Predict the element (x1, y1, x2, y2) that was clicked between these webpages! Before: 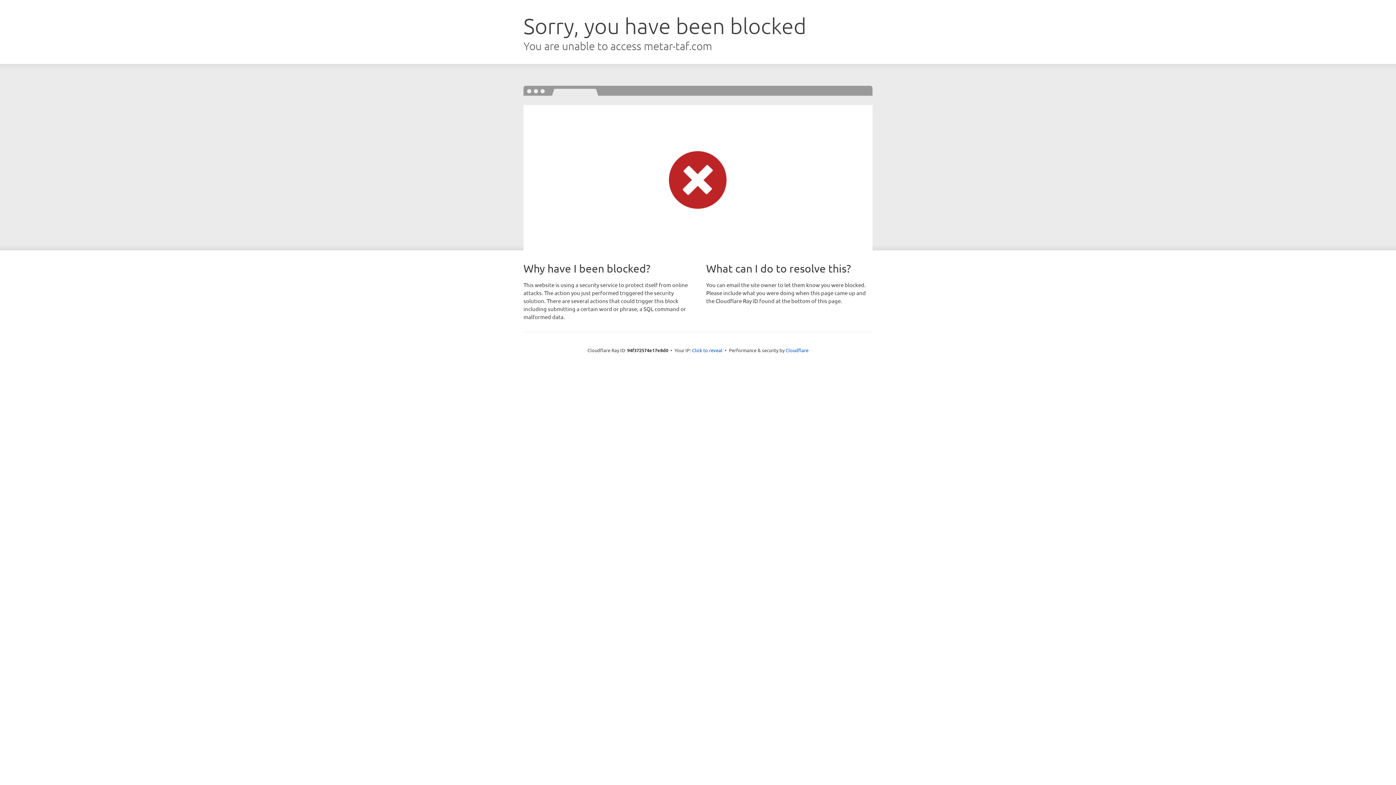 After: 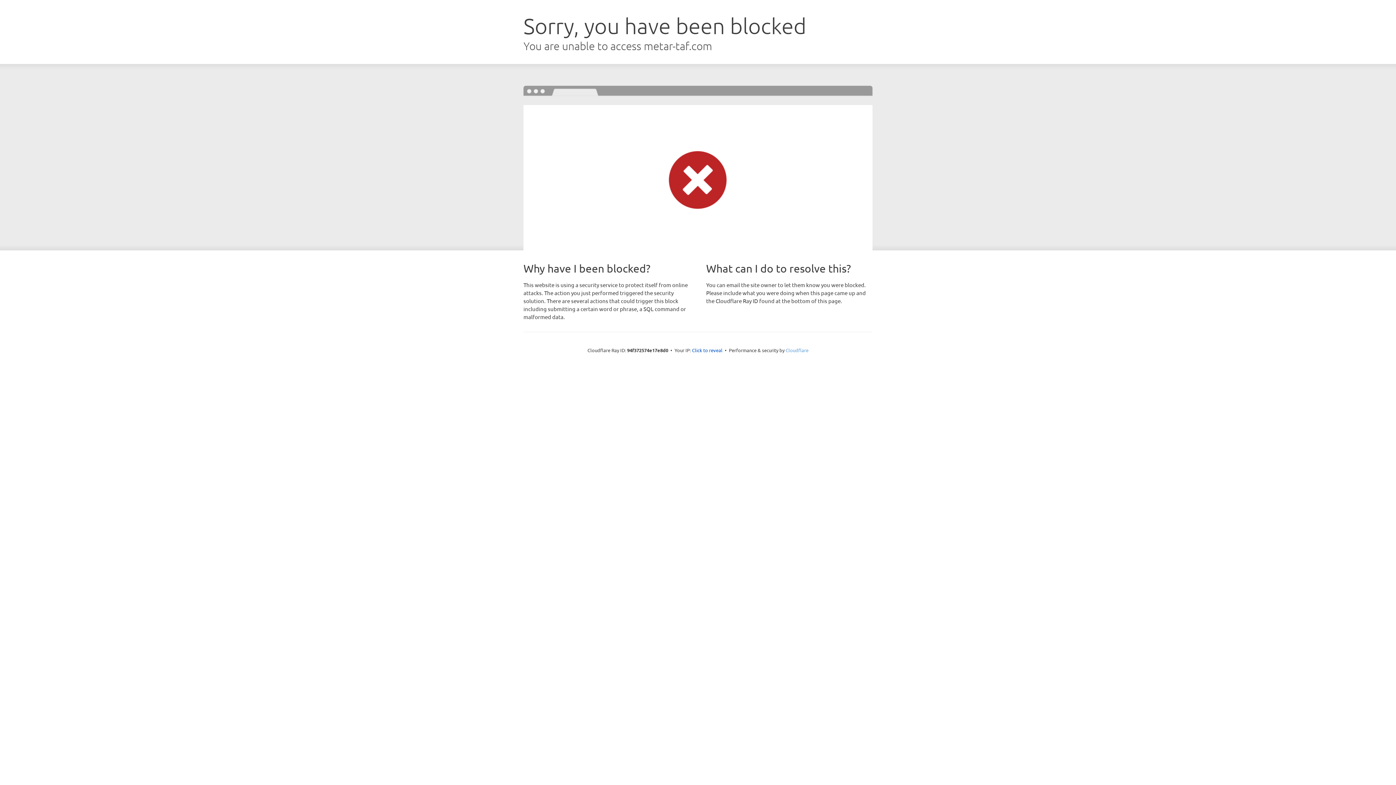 Action: label: Cloudflare bbox: (785, 347, 808, 353)